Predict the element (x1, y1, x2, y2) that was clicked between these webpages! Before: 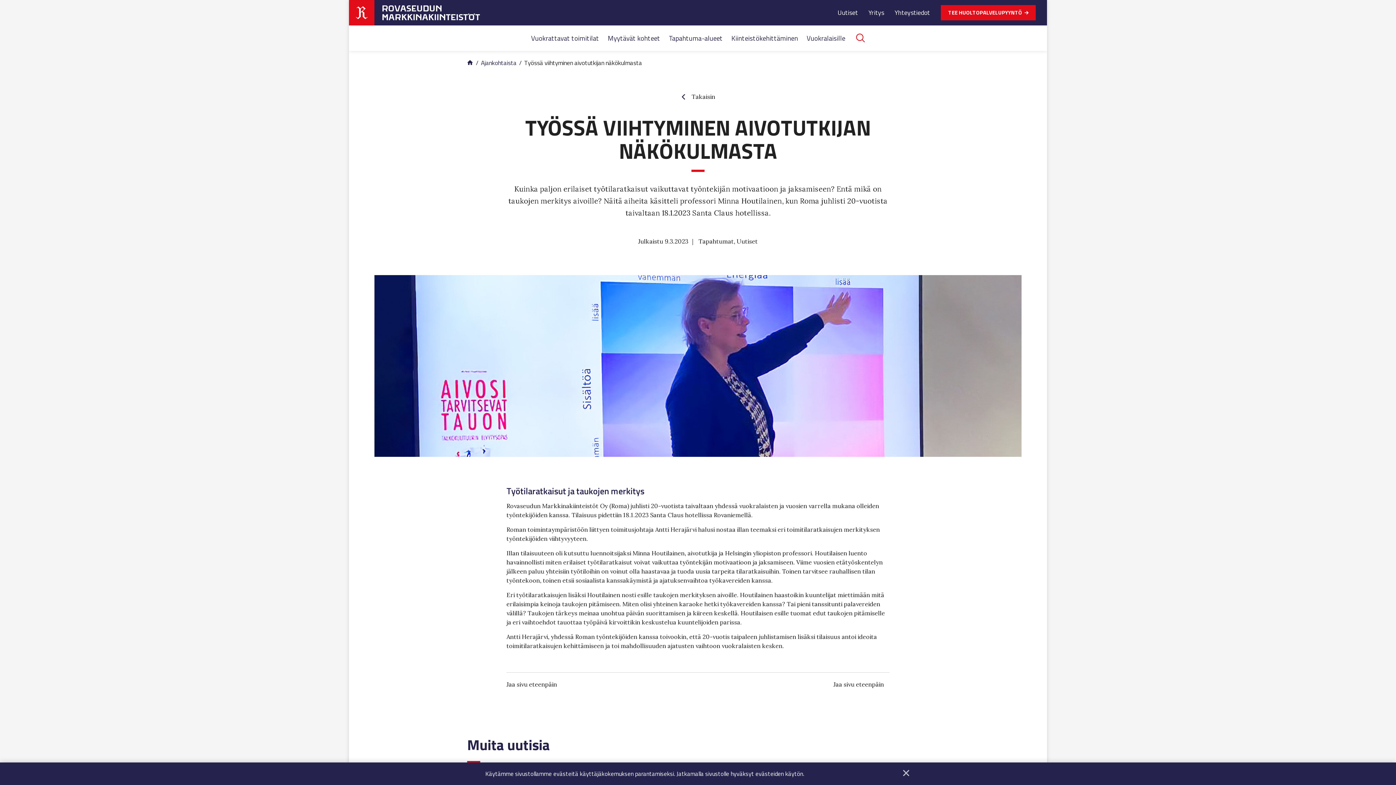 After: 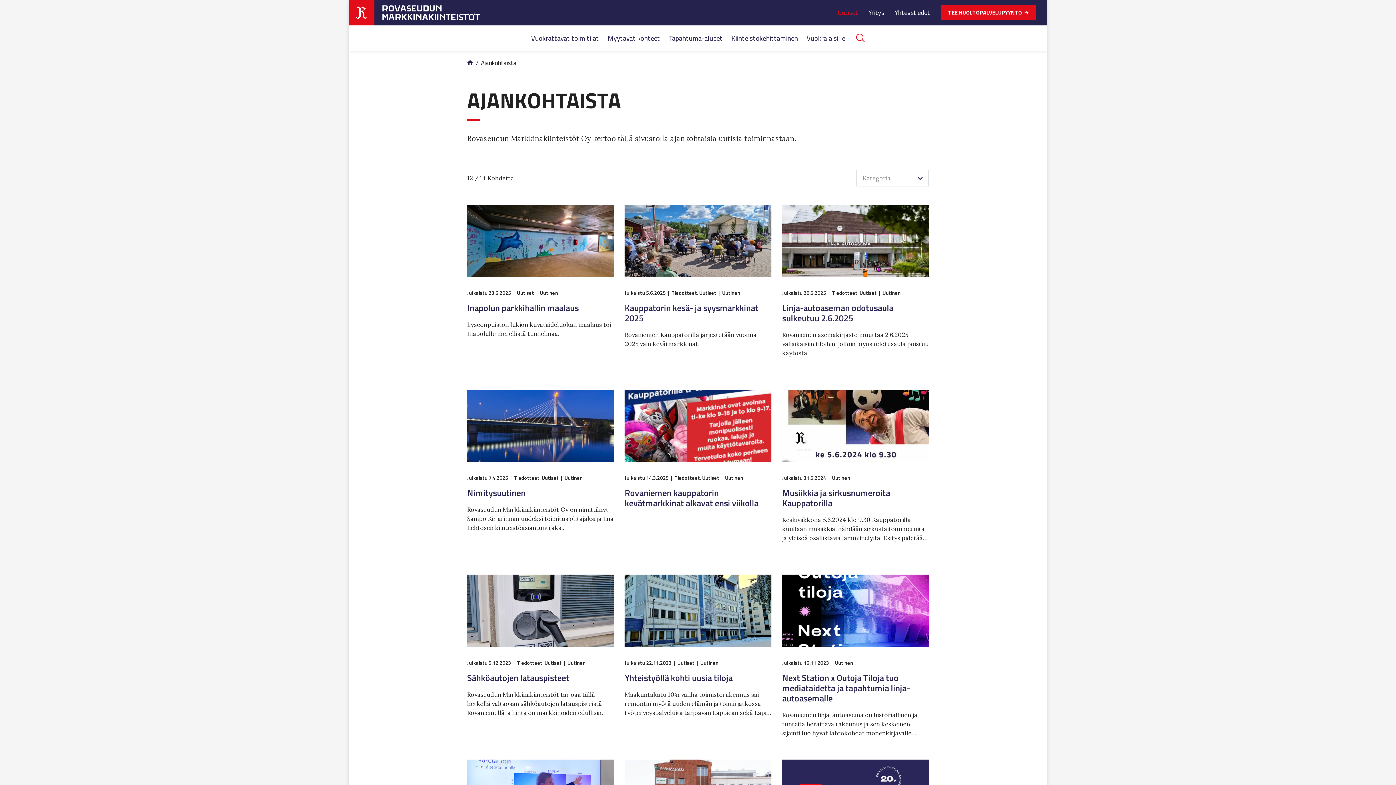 Action: bbox: (481, 58, 516, 67) label: Ajankohtaista